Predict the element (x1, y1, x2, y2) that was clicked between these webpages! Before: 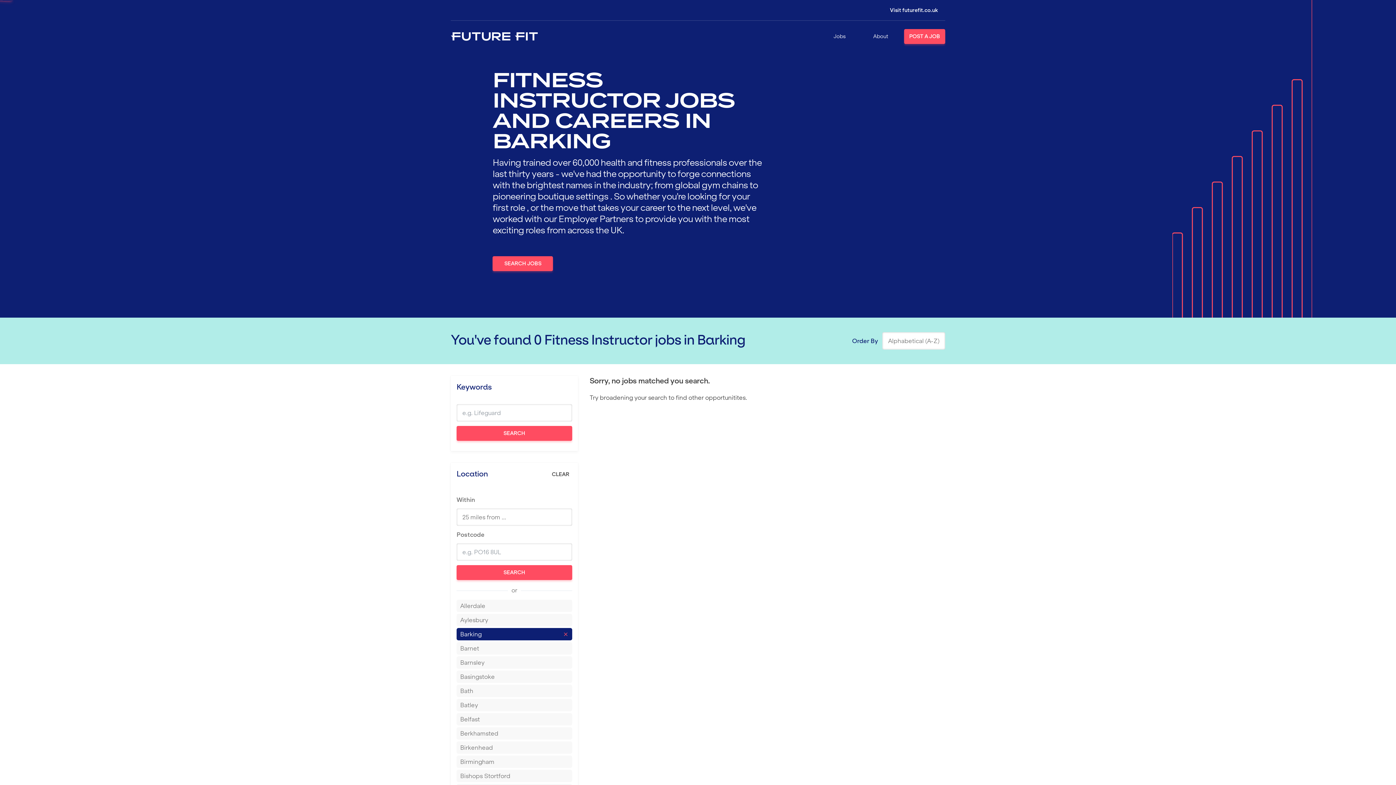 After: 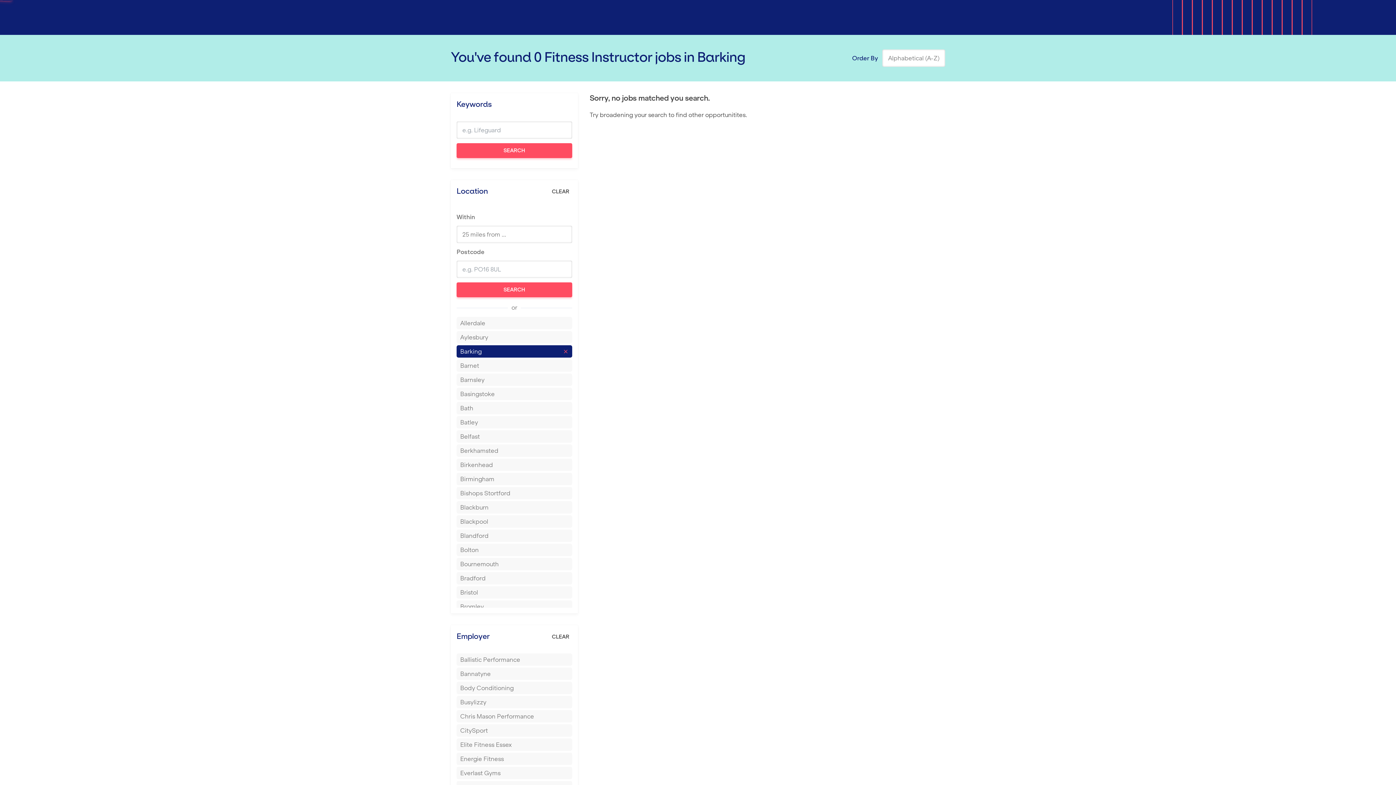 Action: bbox: (492, 256, 553, 271) label: SEARCH JOBS